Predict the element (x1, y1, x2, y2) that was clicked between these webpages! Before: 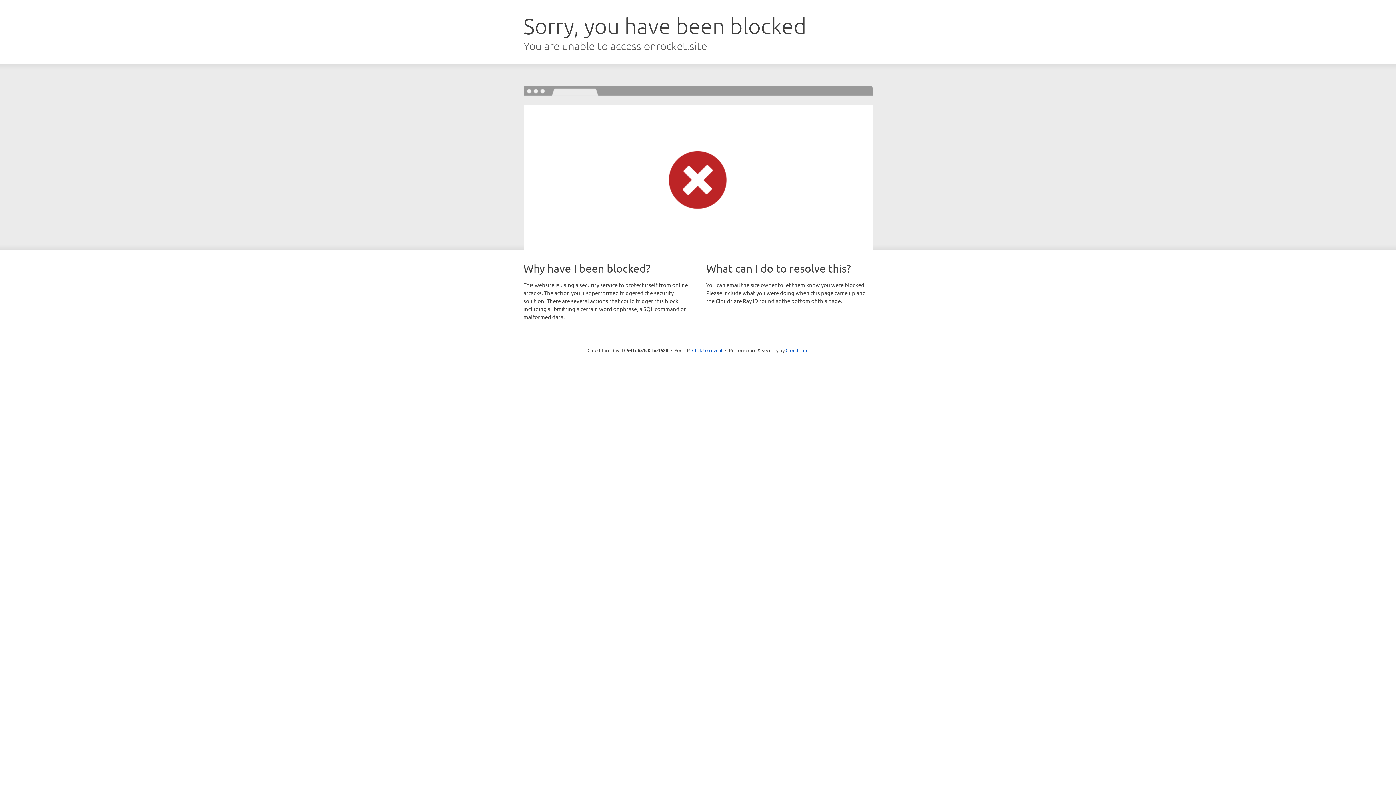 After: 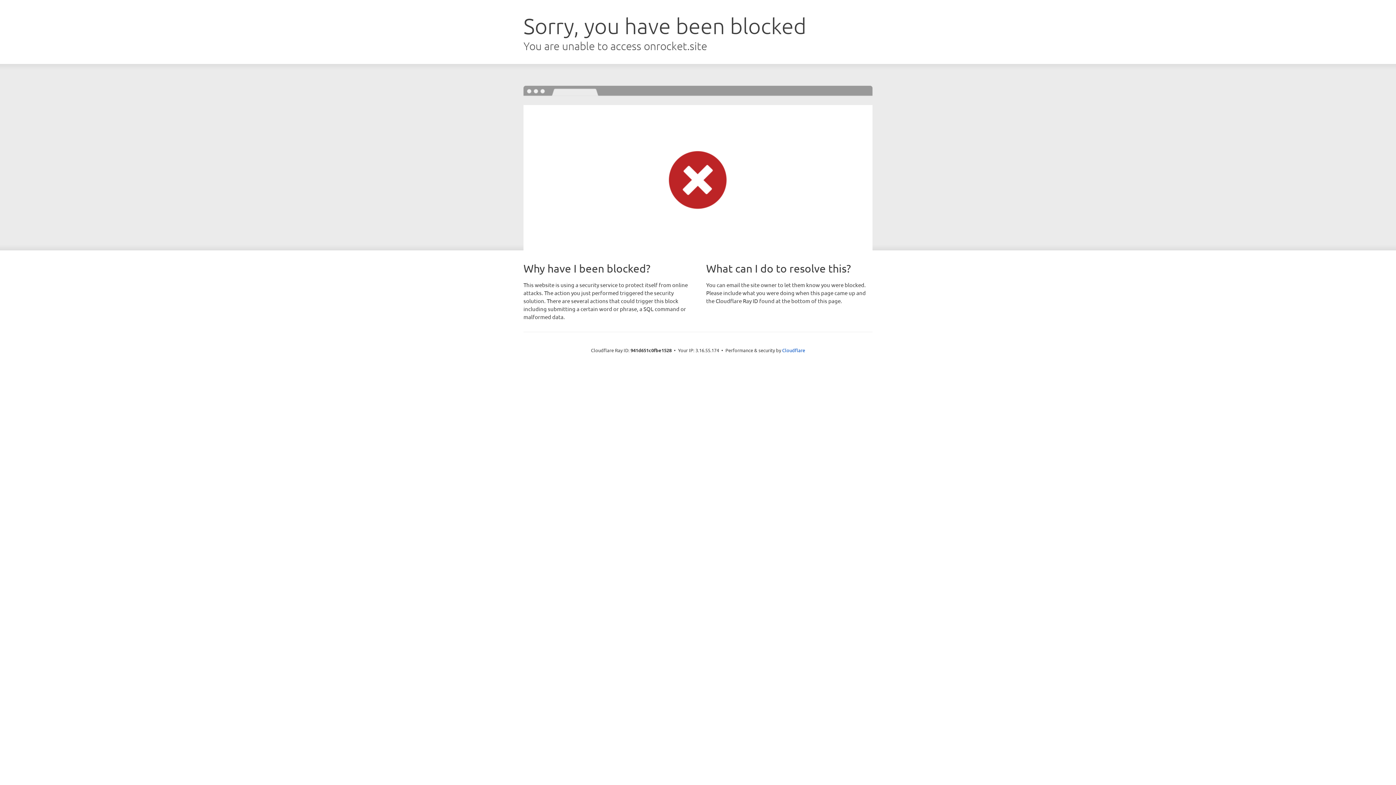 Action: label: Click to reveal bbox: (692, 346, 722, 353)